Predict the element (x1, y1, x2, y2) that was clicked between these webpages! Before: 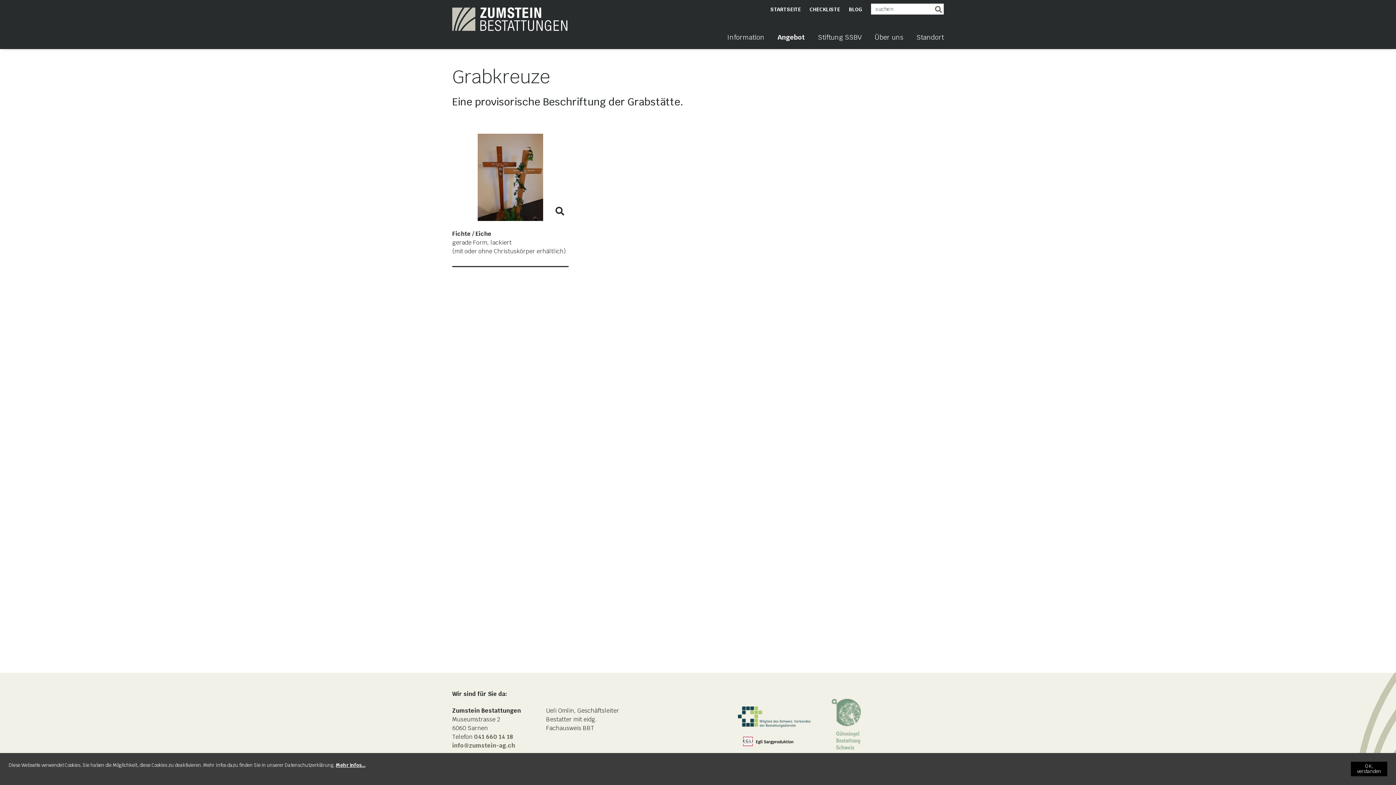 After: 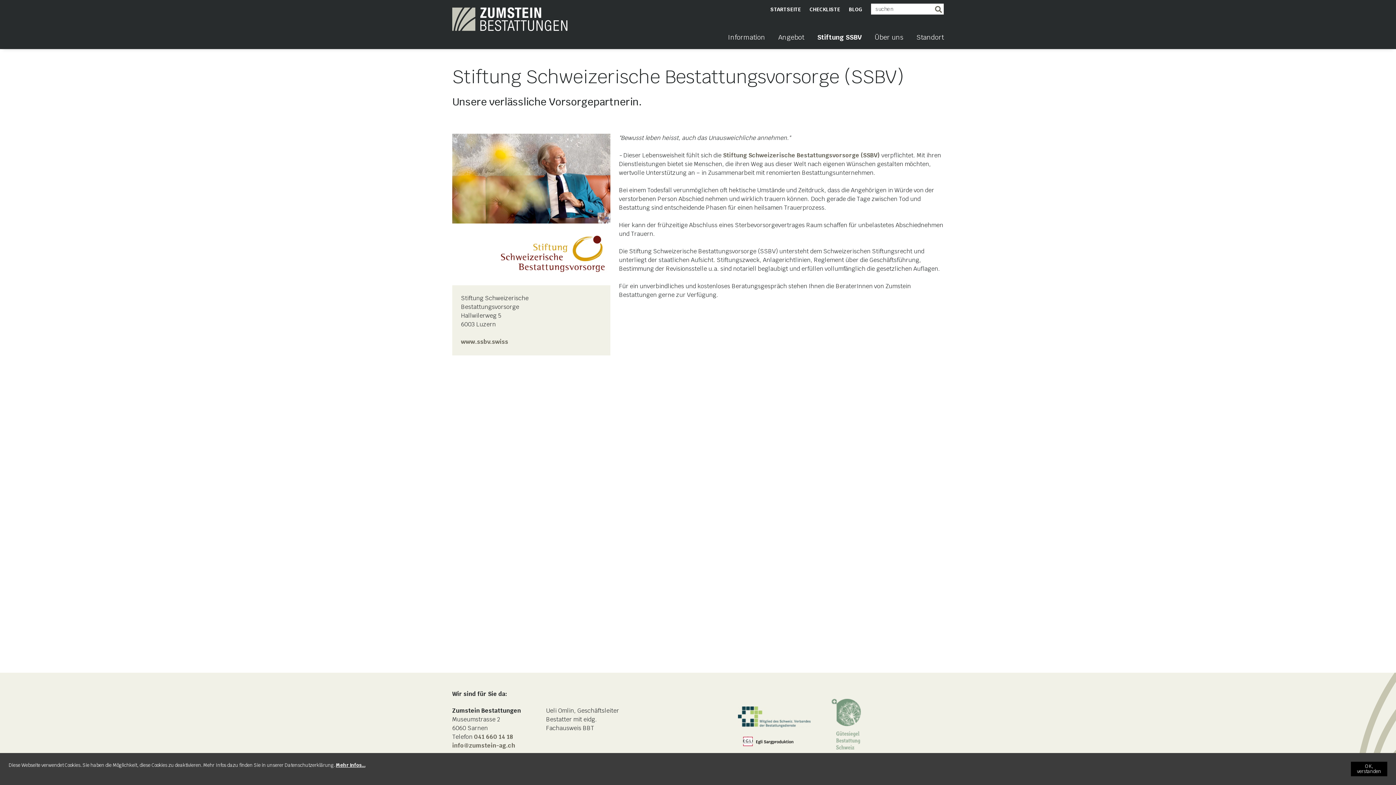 Action: bbox: (818, 33, 861, 49) label: Stiftung SSBV